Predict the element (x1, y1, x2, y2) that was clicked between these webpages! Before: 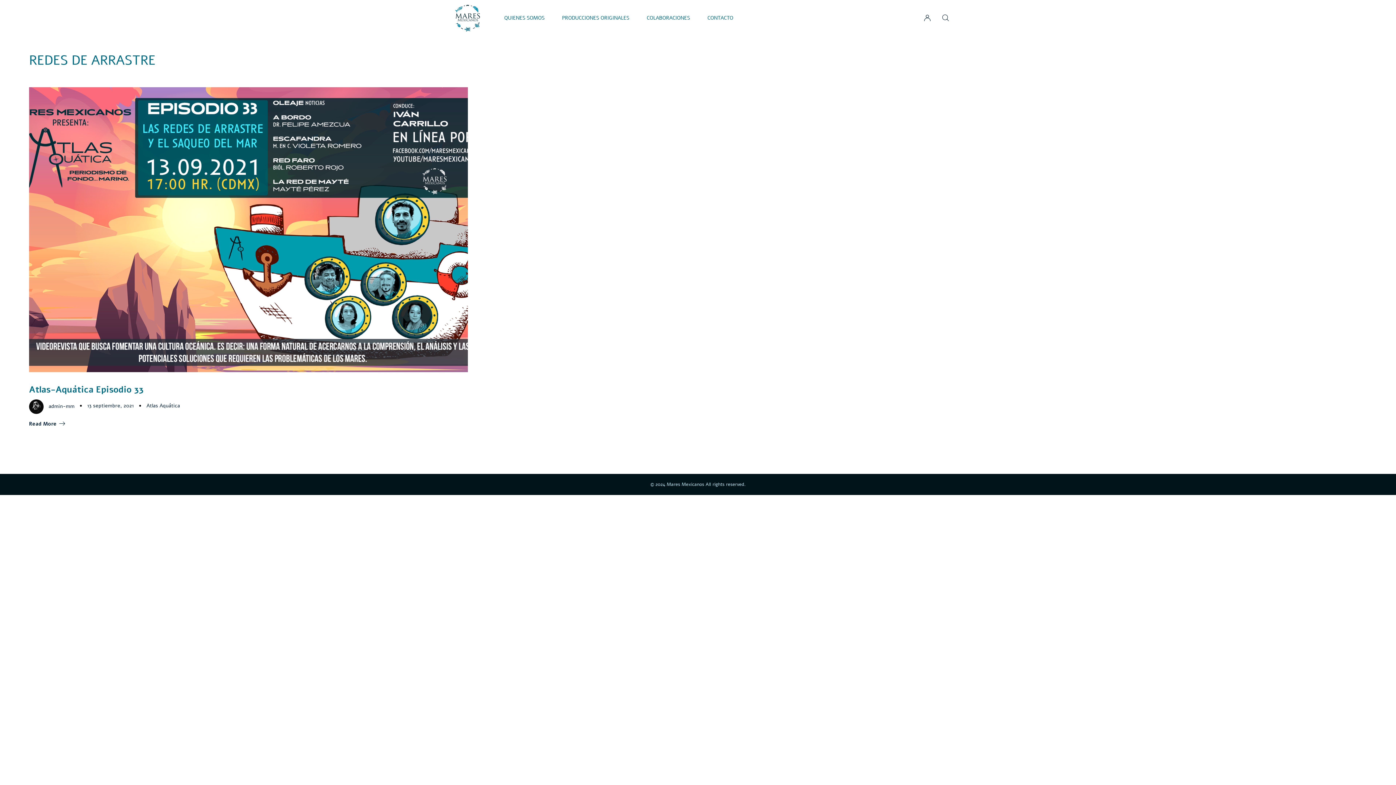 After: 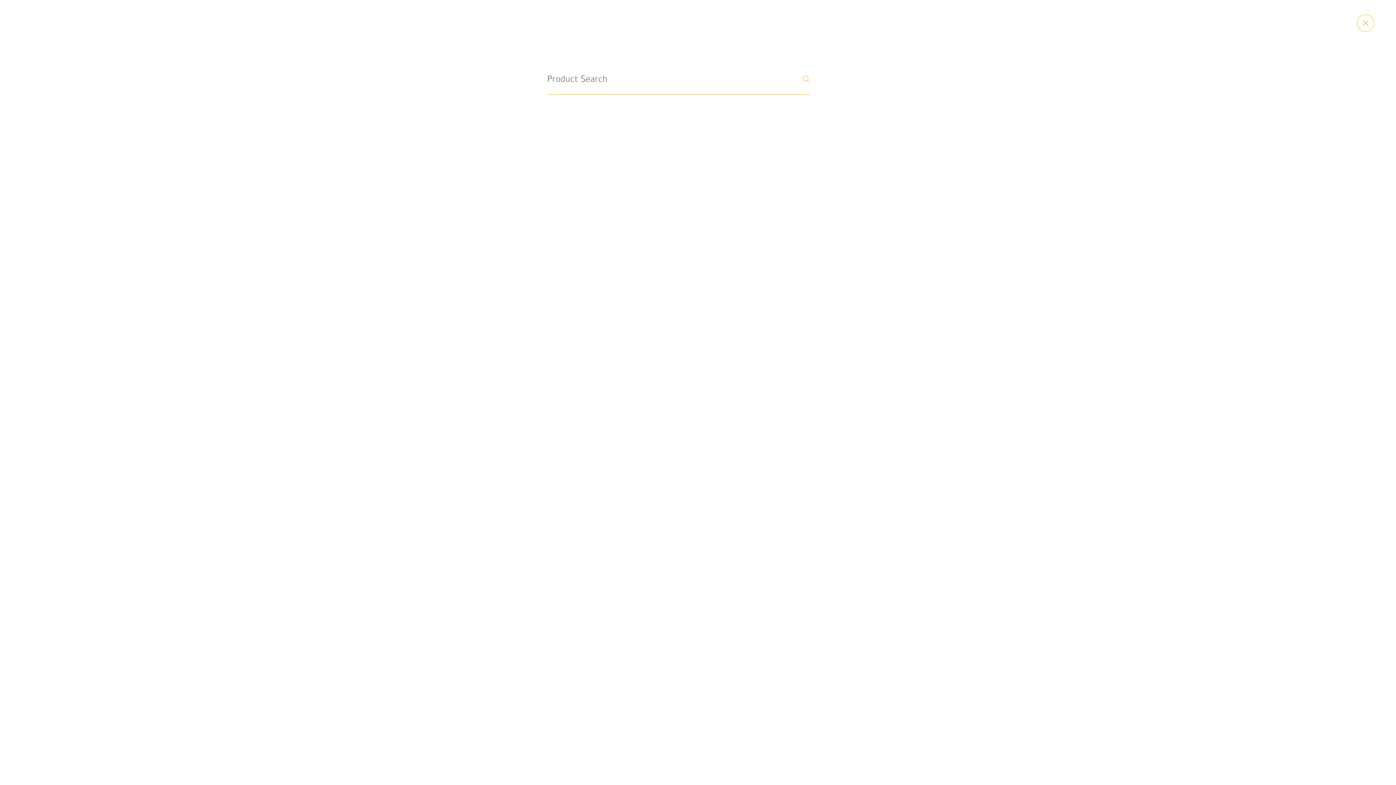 Action: bbox: (942, 14, 949, 22)